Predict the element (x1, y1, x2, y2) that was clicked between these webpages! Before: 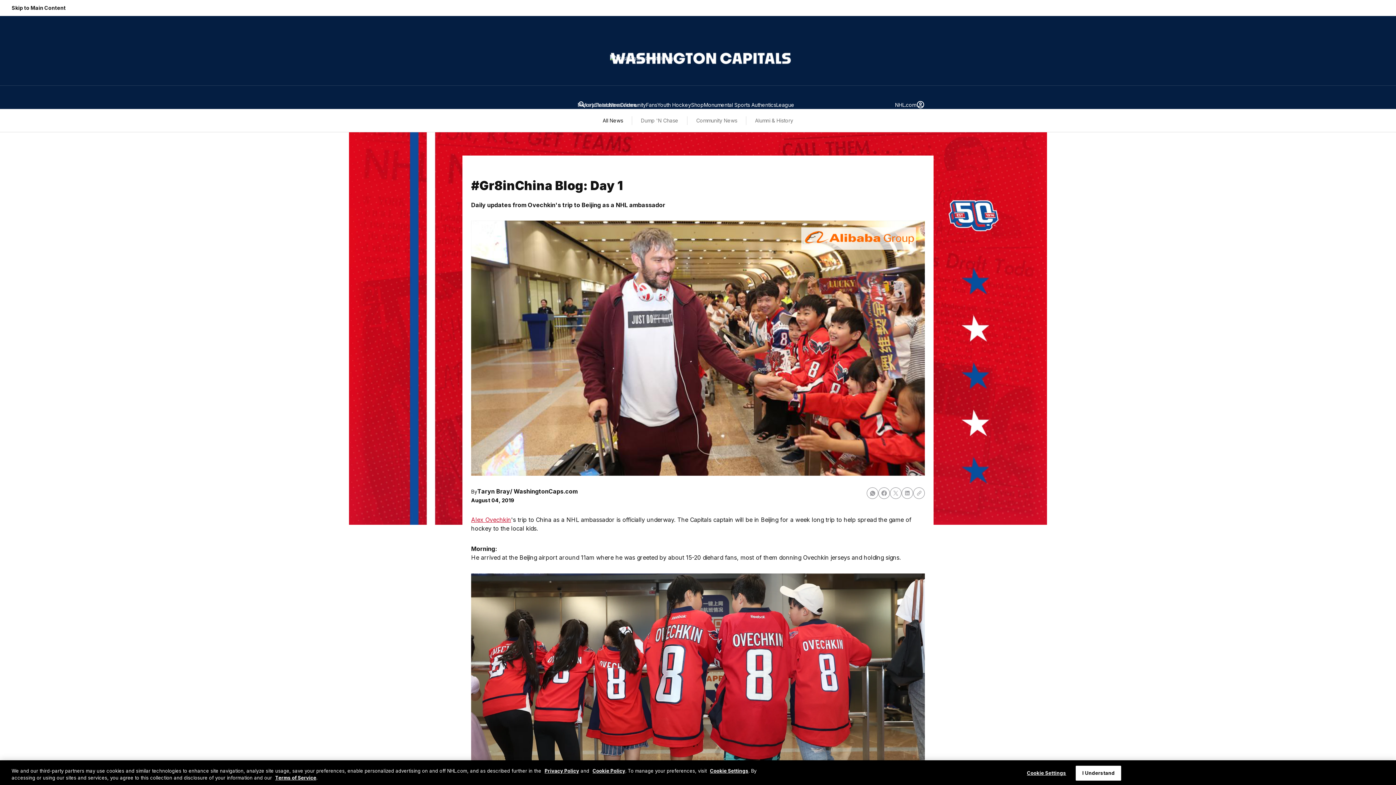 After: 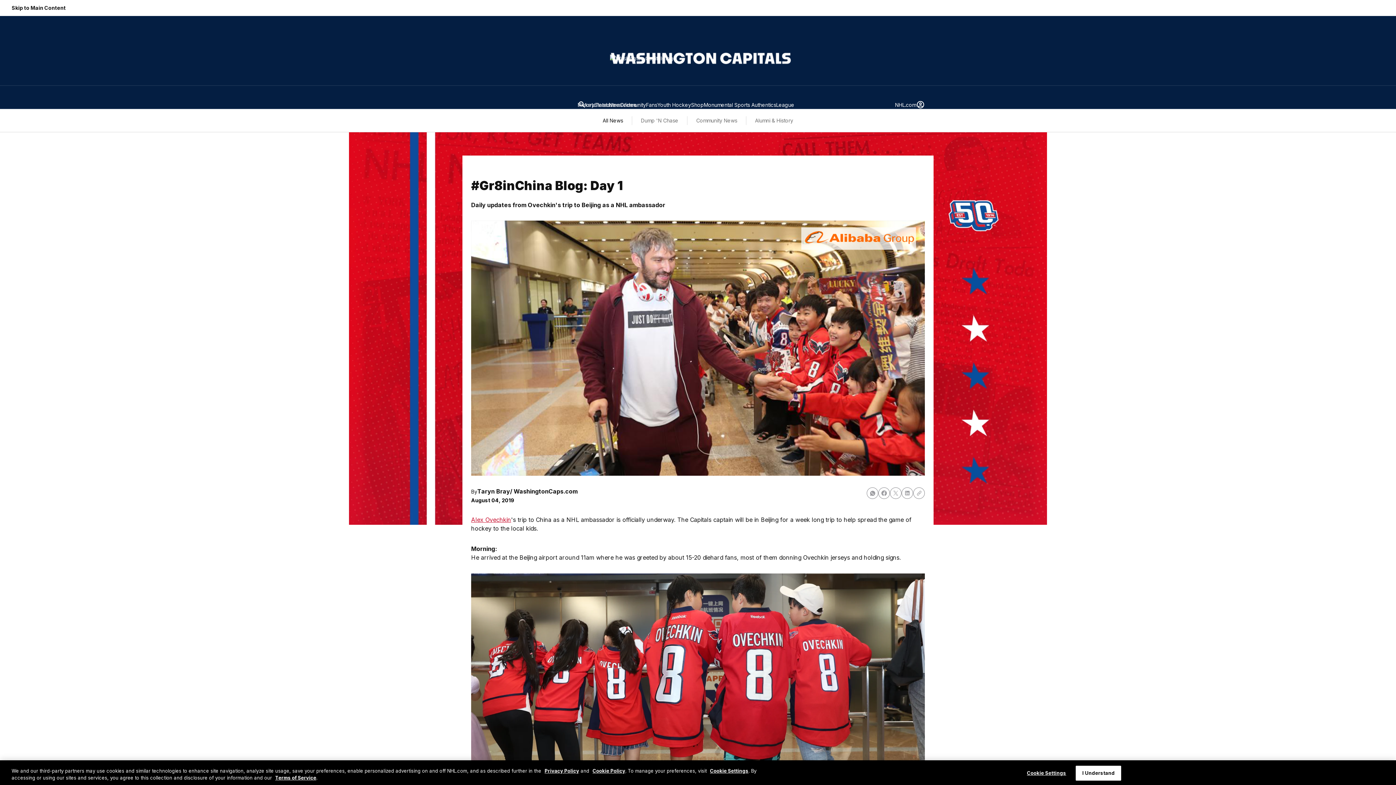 Action: bbox: (878, 487, 890, 499)